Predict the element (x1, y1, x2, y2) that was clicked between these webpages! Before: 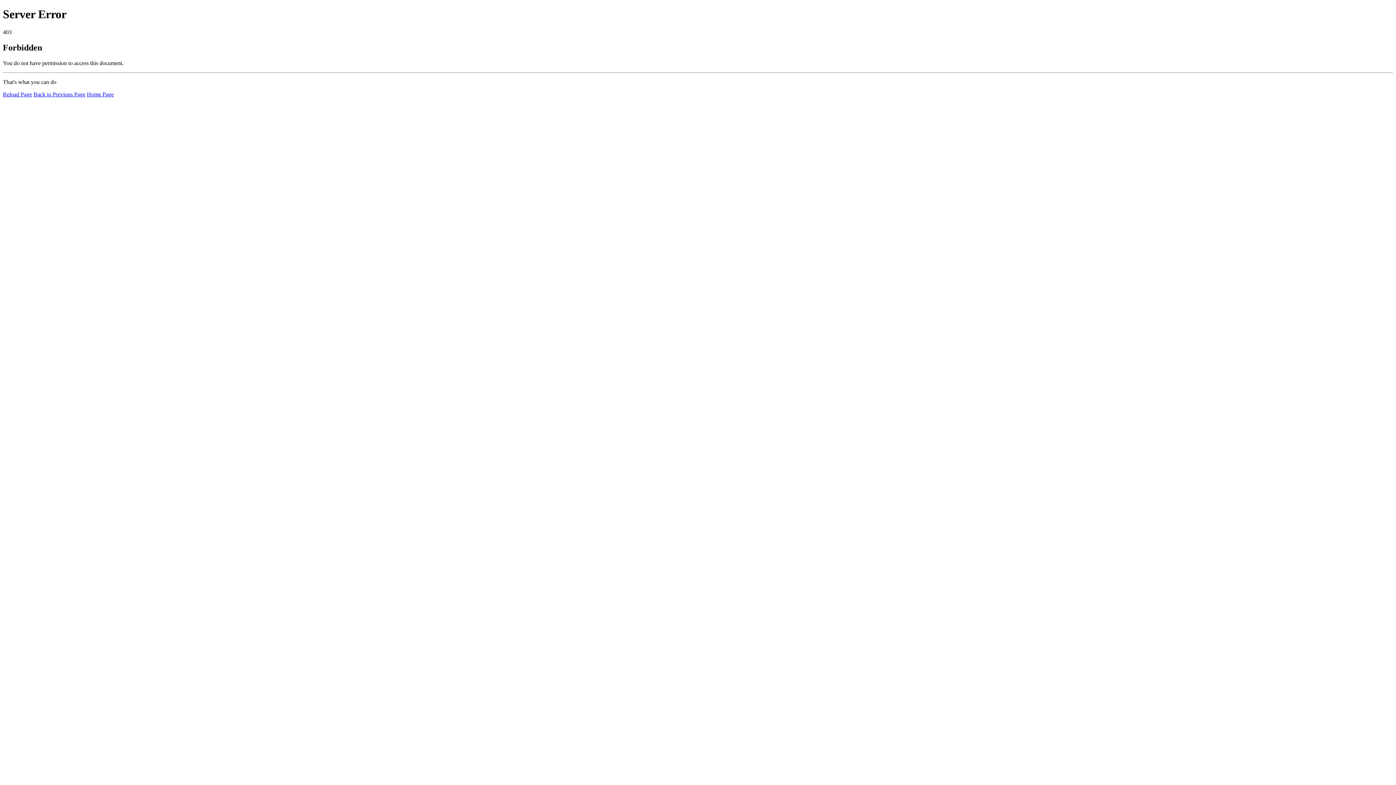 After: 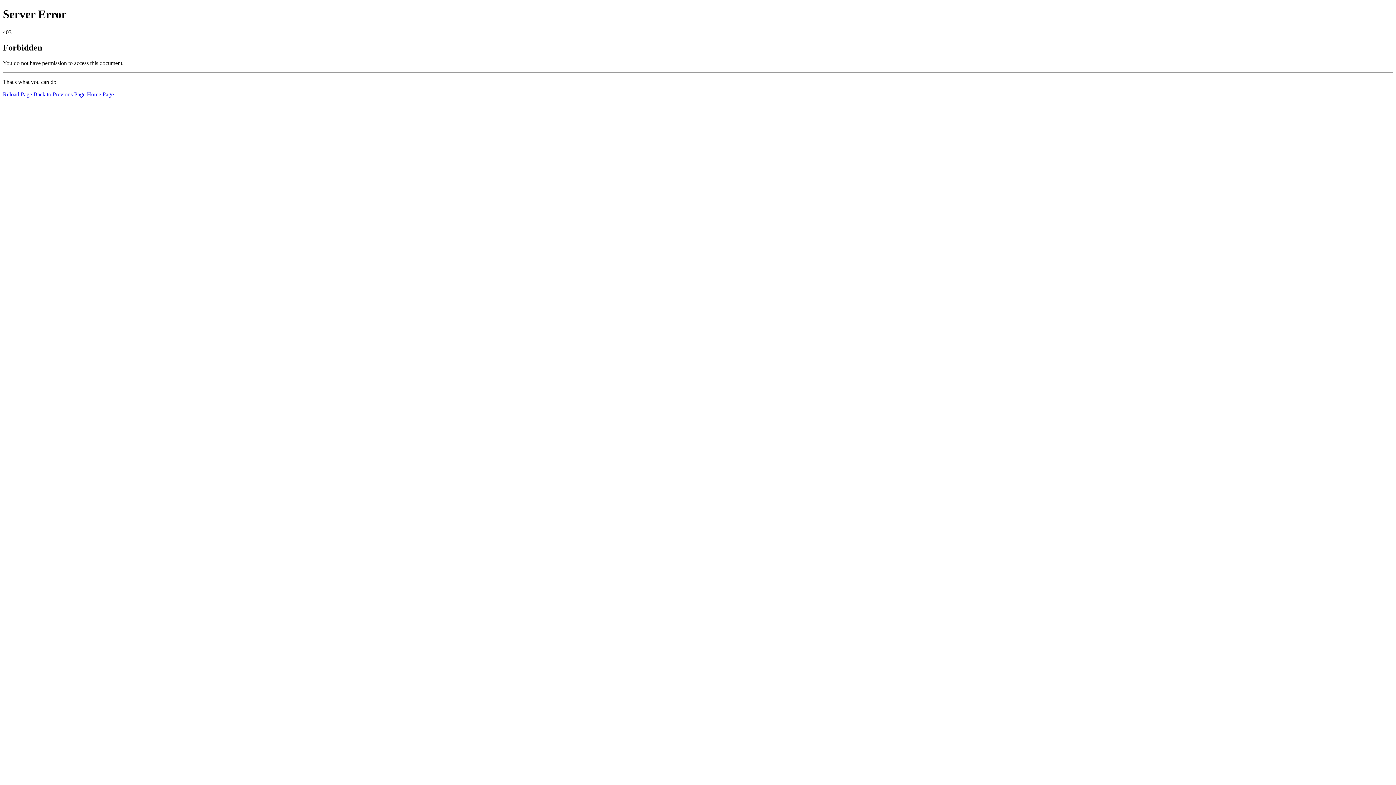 Action: label: Home Page bbox: (86, 91, 113, 97)